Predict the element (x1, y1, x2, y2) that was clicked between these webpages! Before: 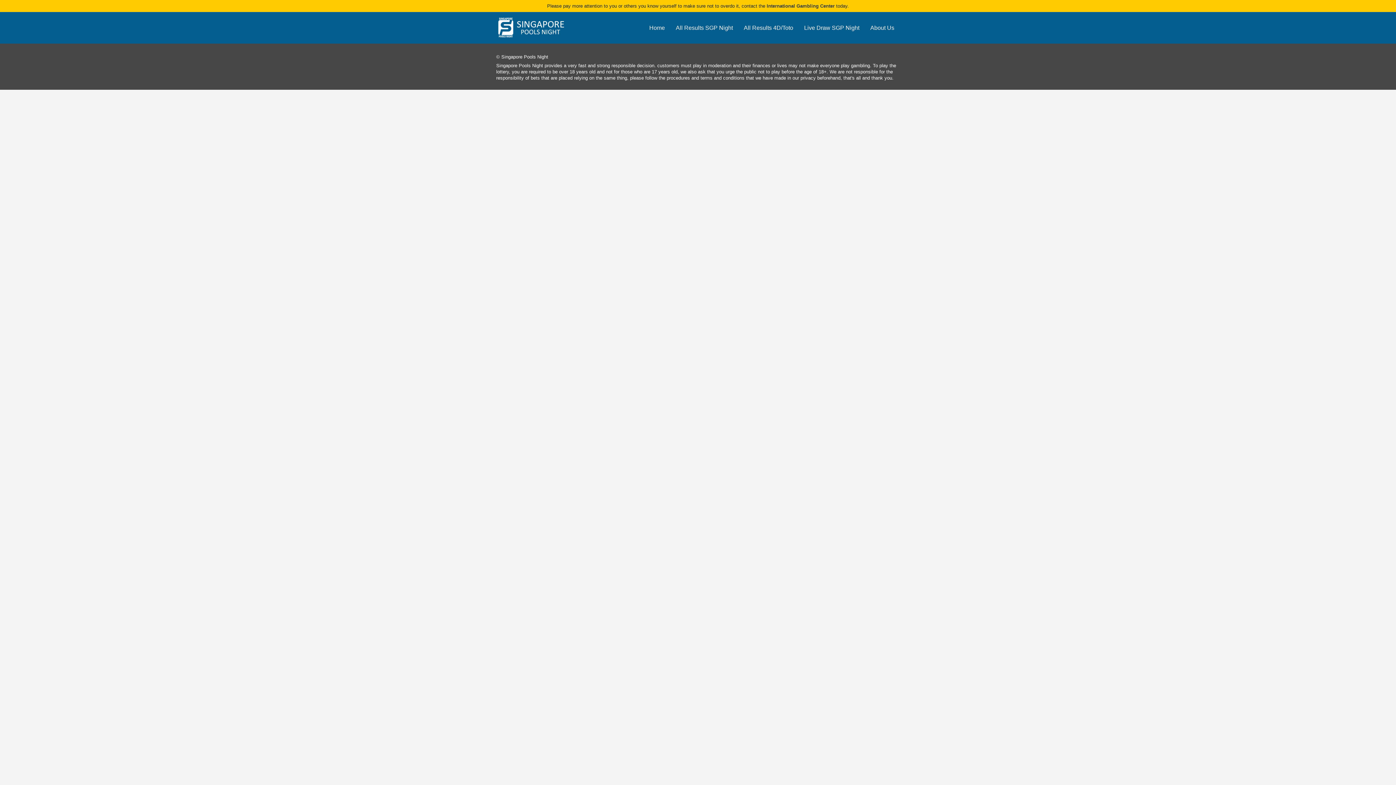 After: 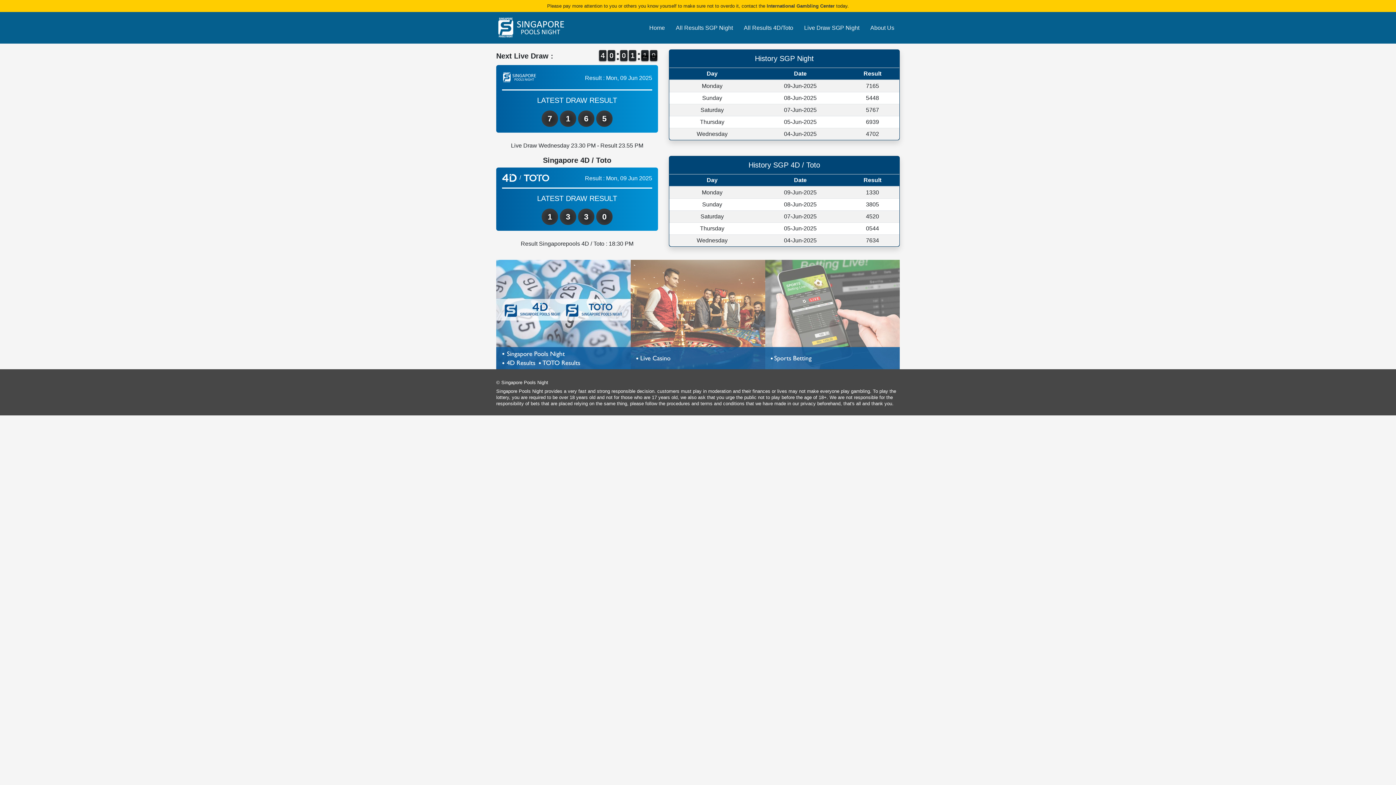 Action: bbox: (496, 24, 569, 30)